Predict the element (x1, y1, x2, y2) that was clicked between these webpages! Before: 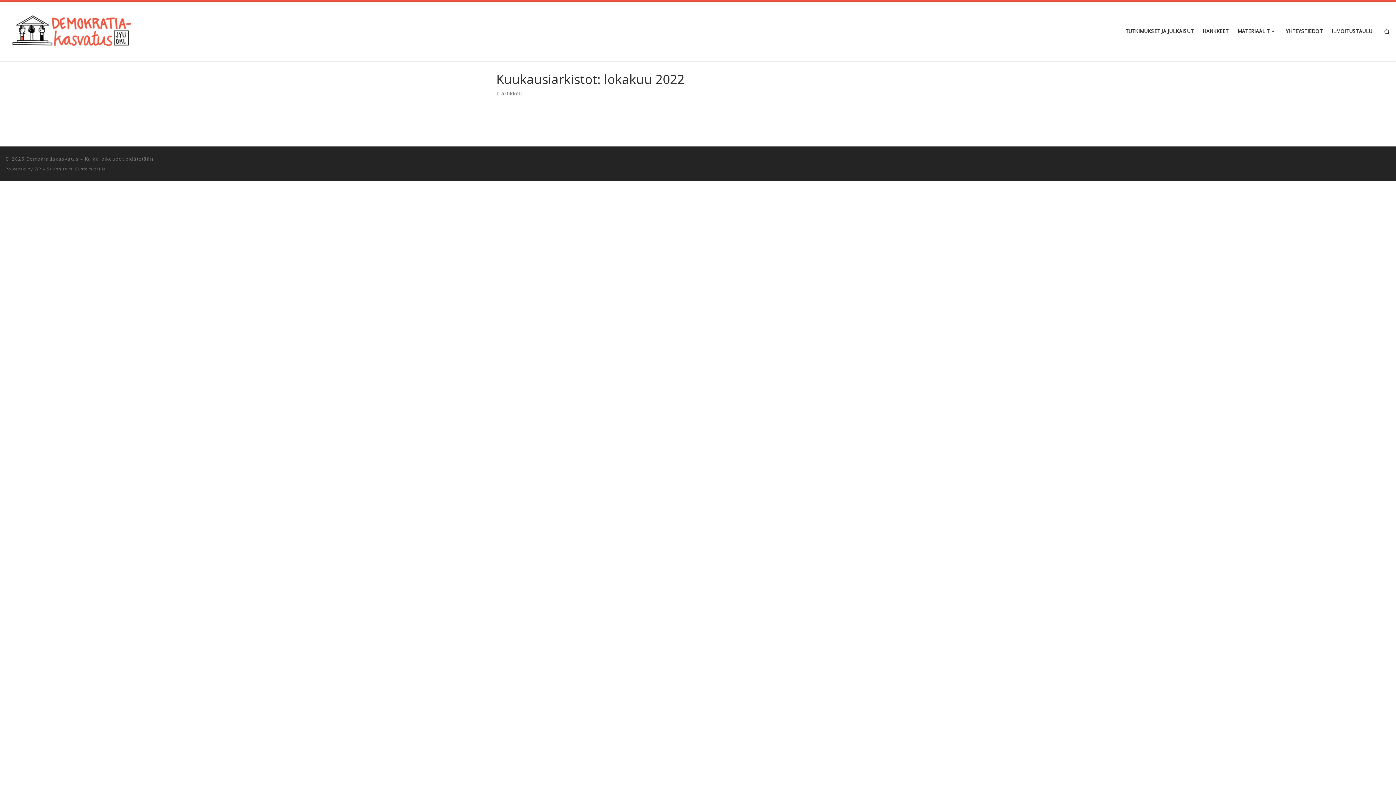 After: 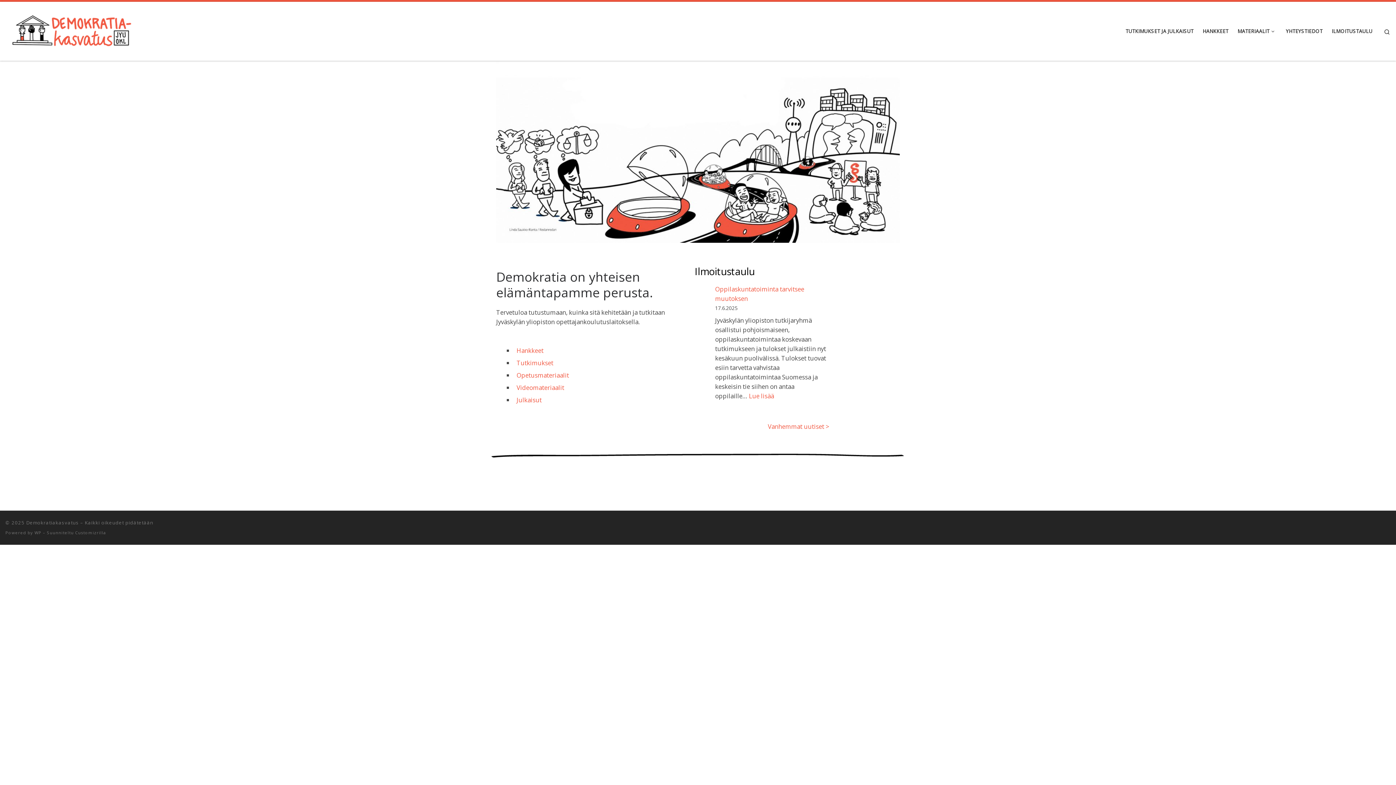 Action: label: Demokratiakasvatus bbox: (26, 155, 78, 162)